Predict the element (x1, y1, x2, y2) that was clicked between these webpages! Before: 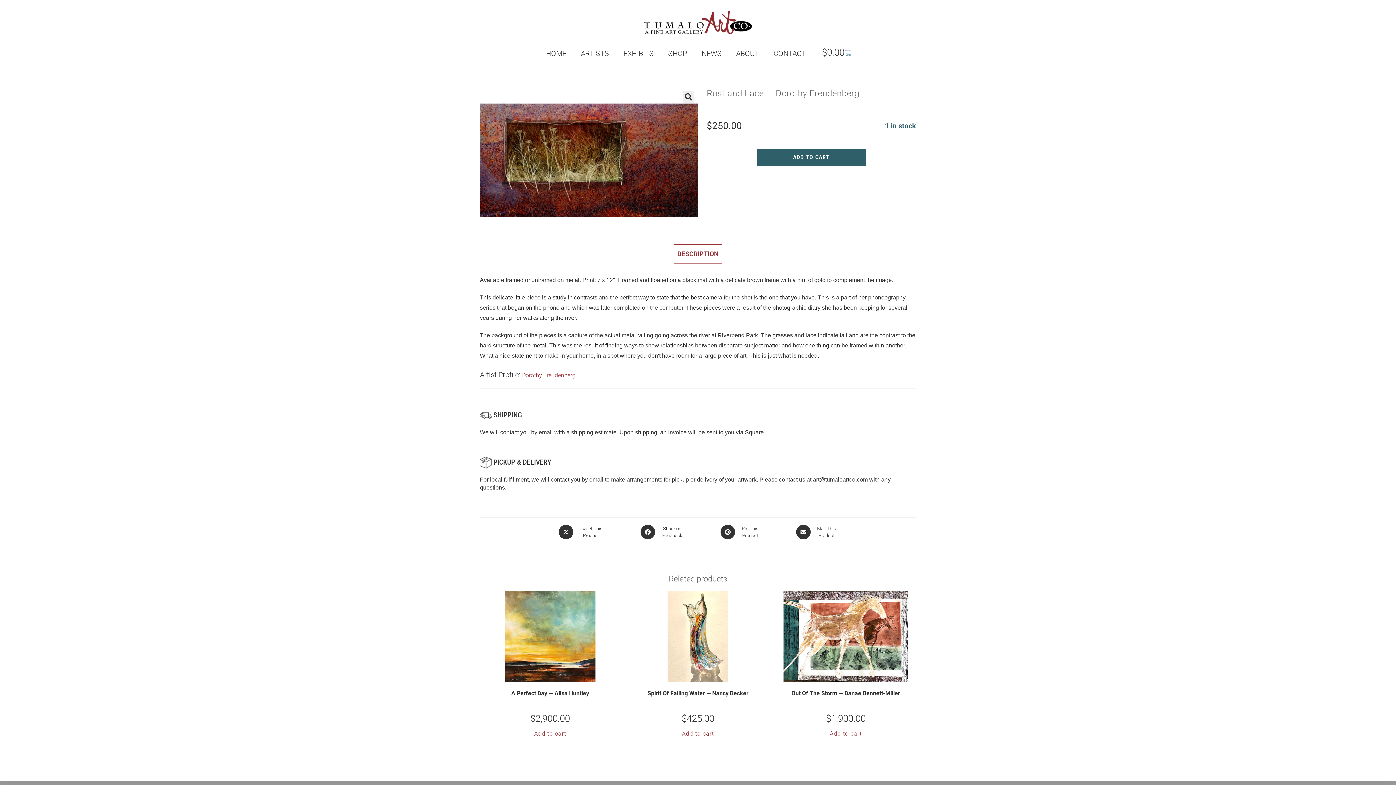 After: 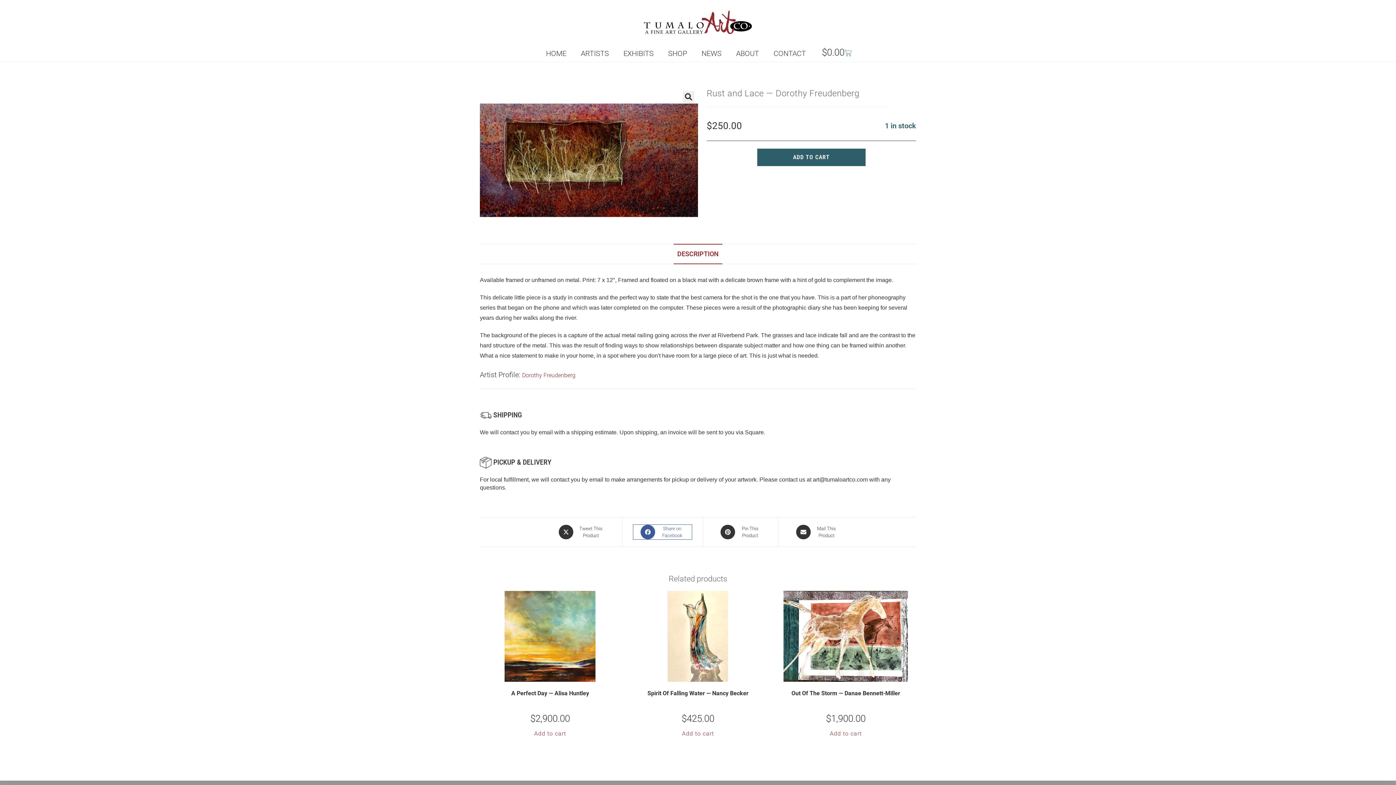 Action: bbox: (633, 524, 692, 539) label: Share on Facebook